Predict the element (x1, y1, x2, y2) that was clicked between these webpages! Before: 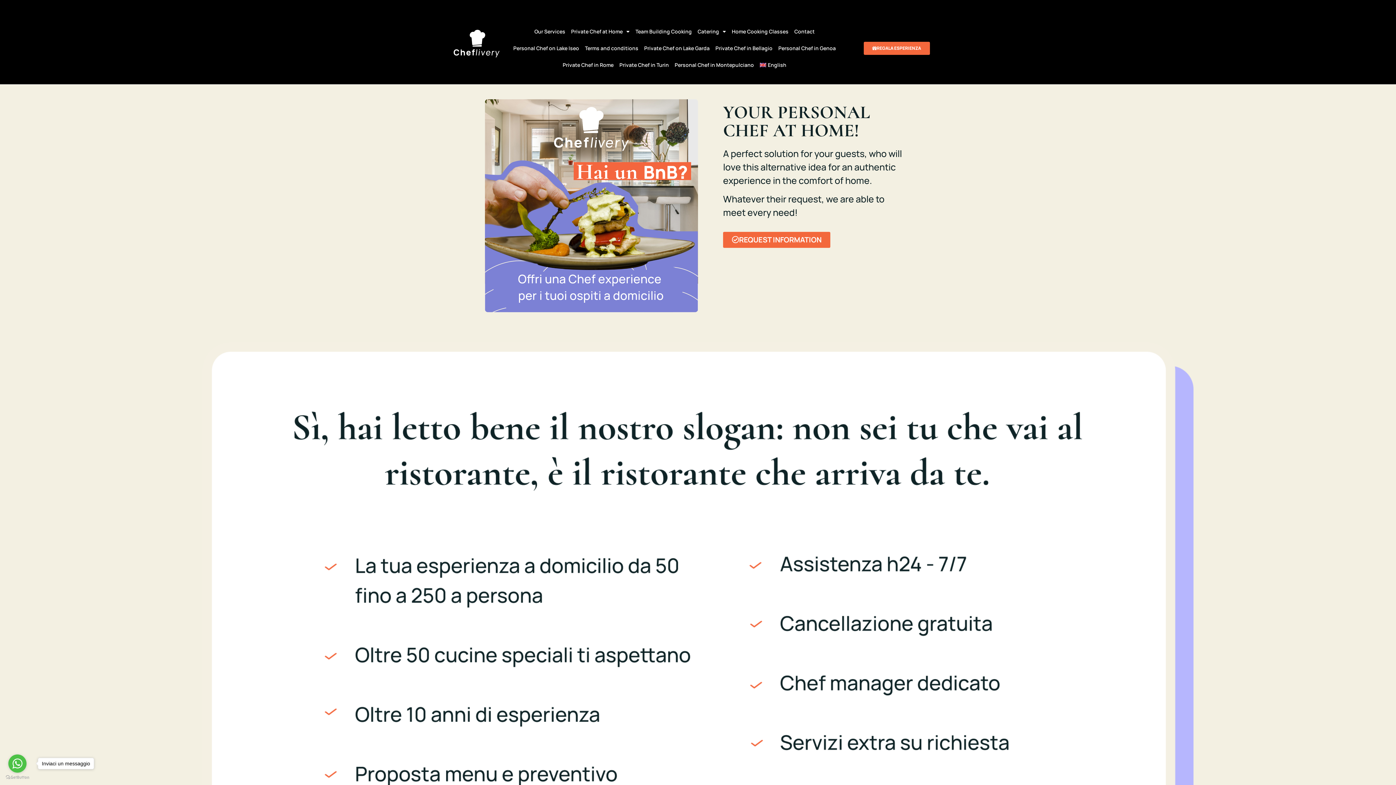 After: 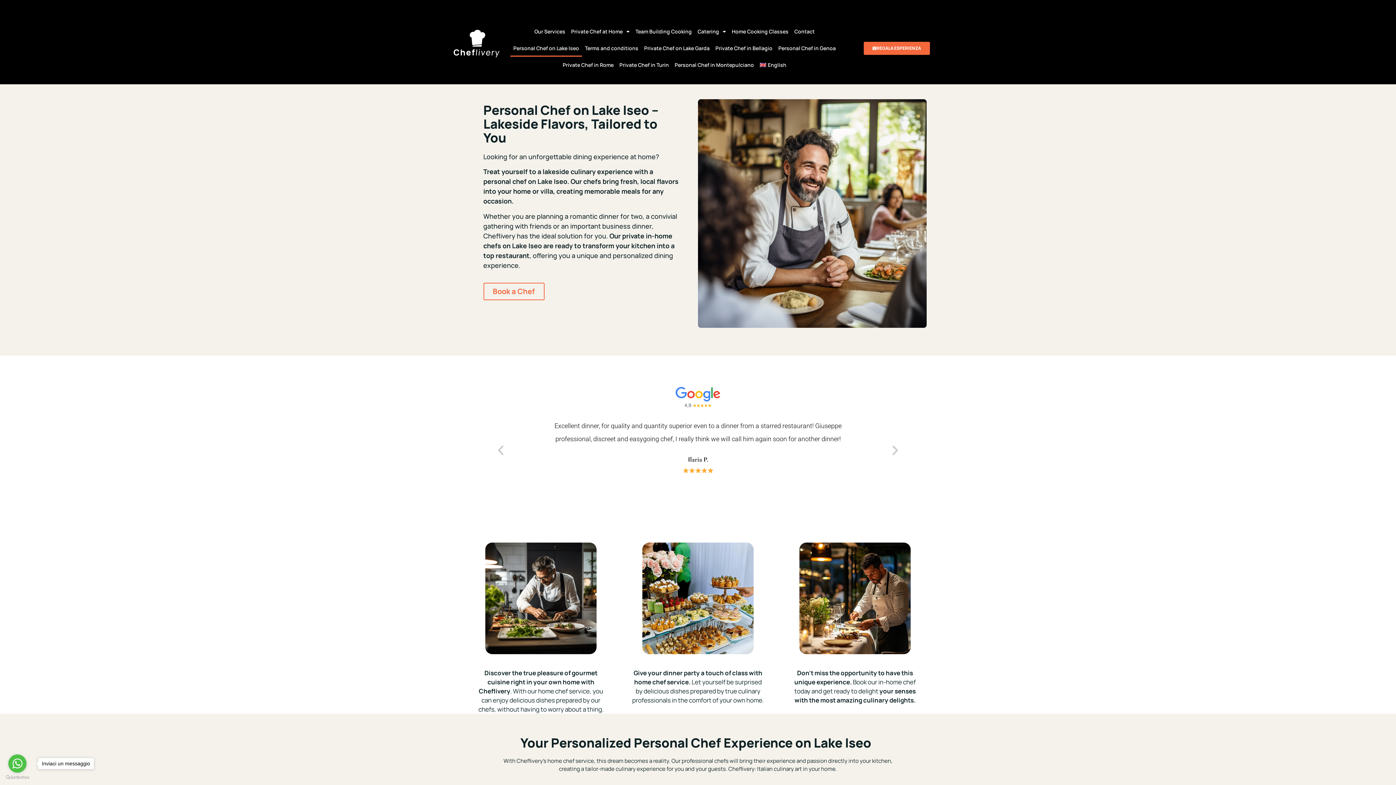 Action: bbox: (510, 40, 582, 56) label: Personal Chef on Lake Iseo